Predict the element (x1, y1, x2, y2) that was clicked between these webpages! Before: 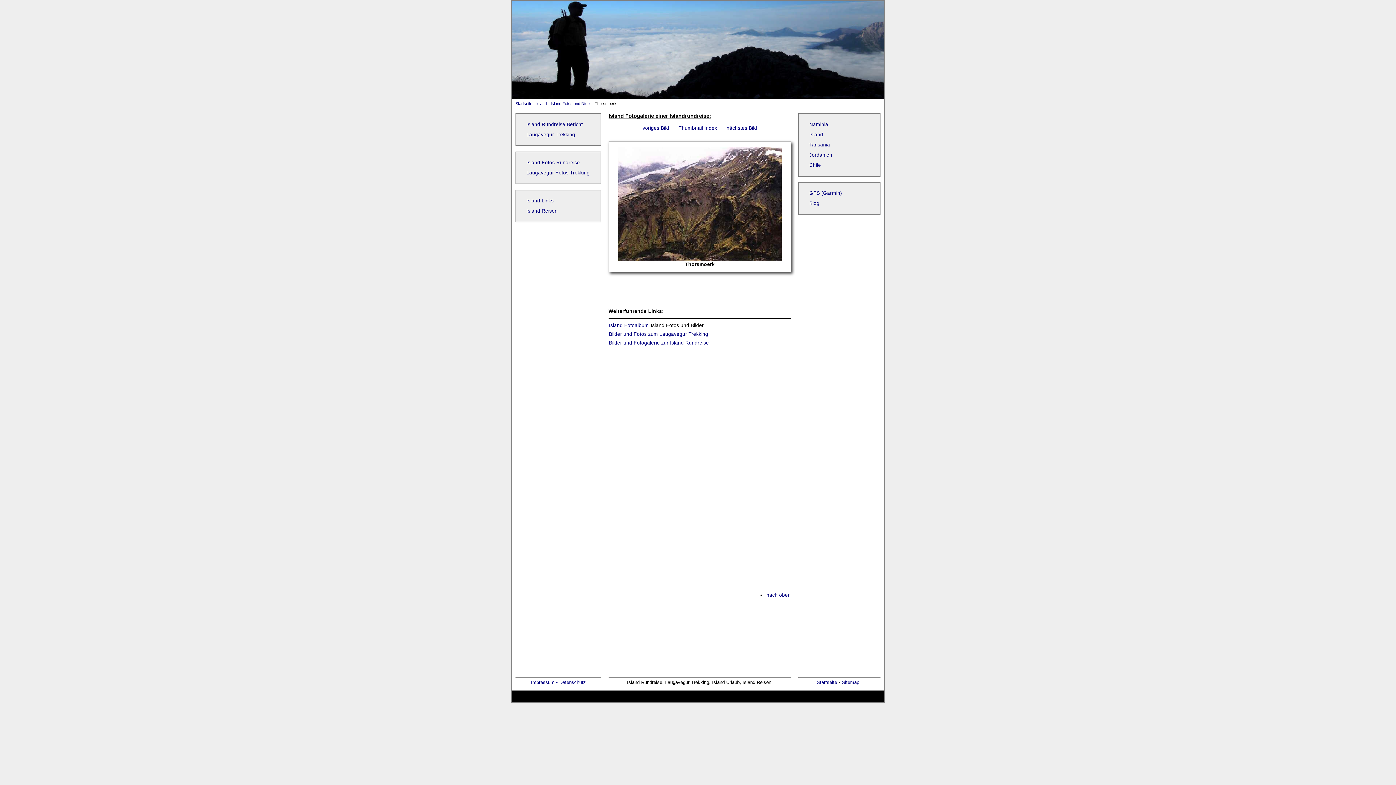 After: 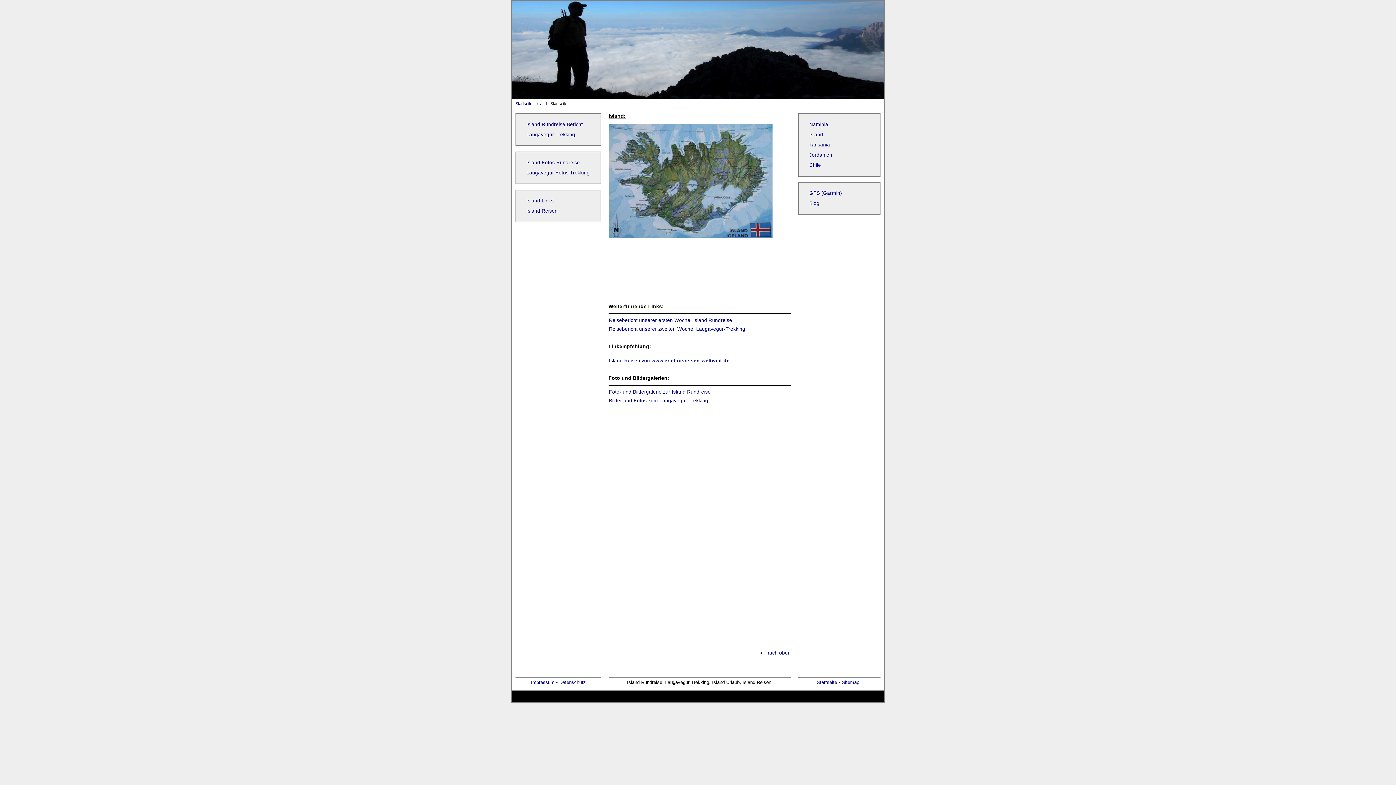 Action: bbox: (808, 129, 870, 140) label: Island